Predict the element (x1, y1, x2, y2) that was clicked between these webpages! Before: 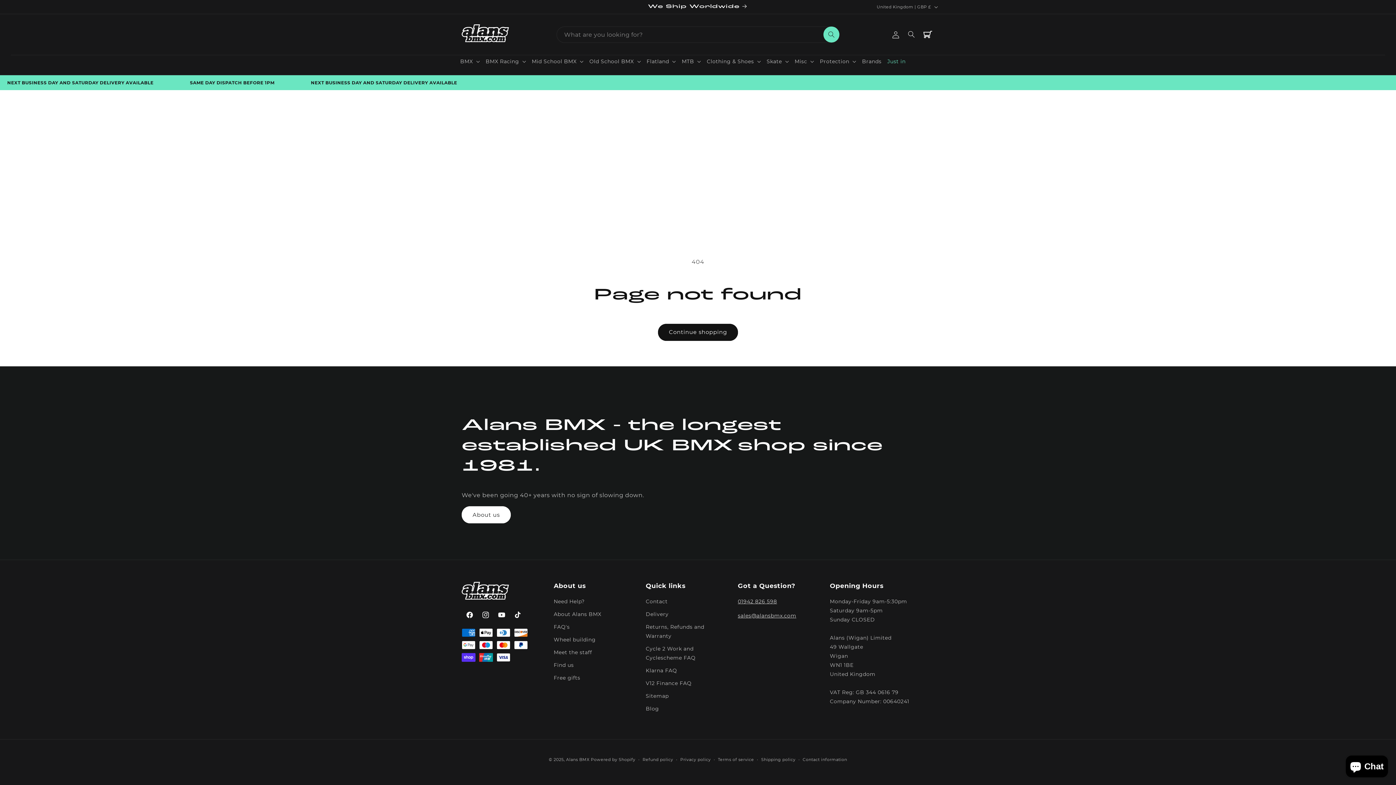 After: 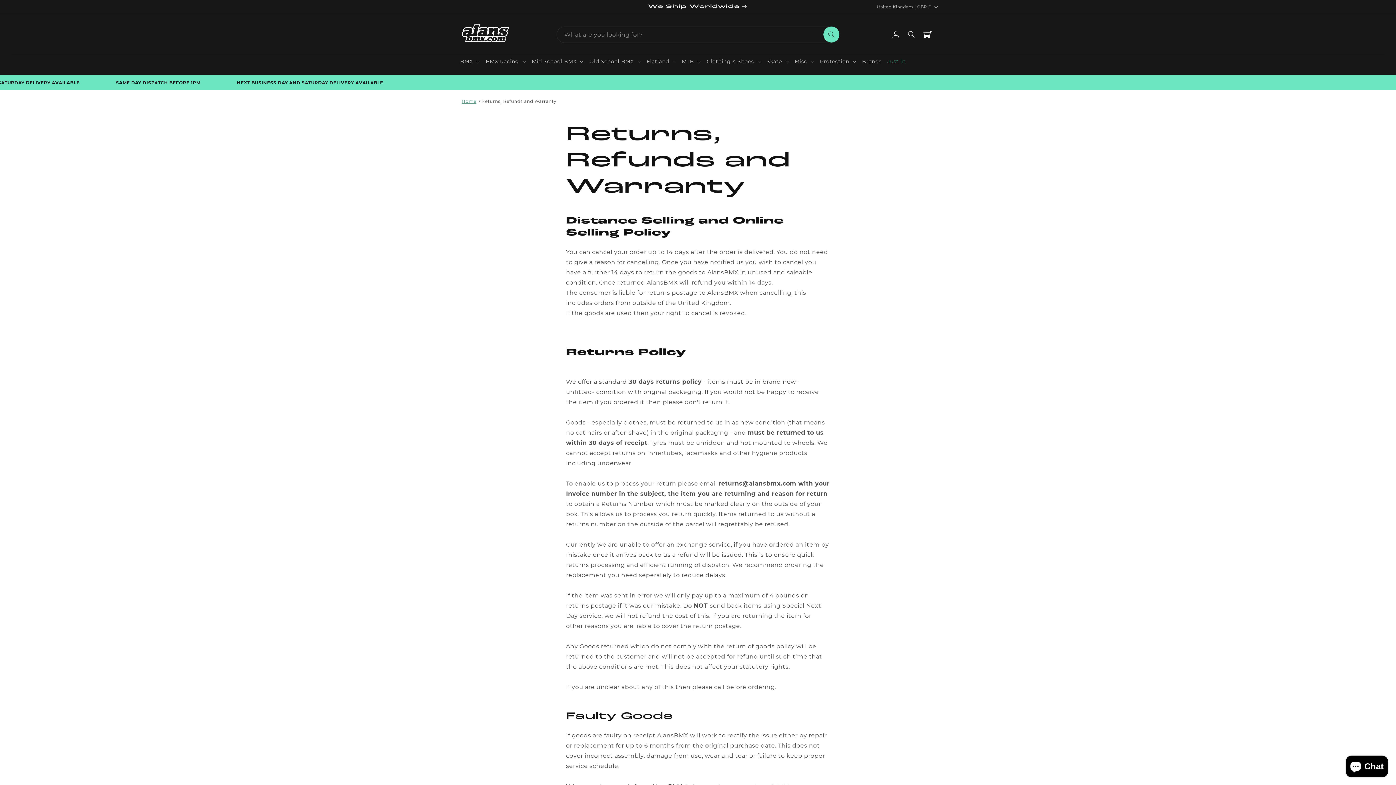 Action: label: Returns, Refunds and Warranty bbox: (645, 621, 721, 642)